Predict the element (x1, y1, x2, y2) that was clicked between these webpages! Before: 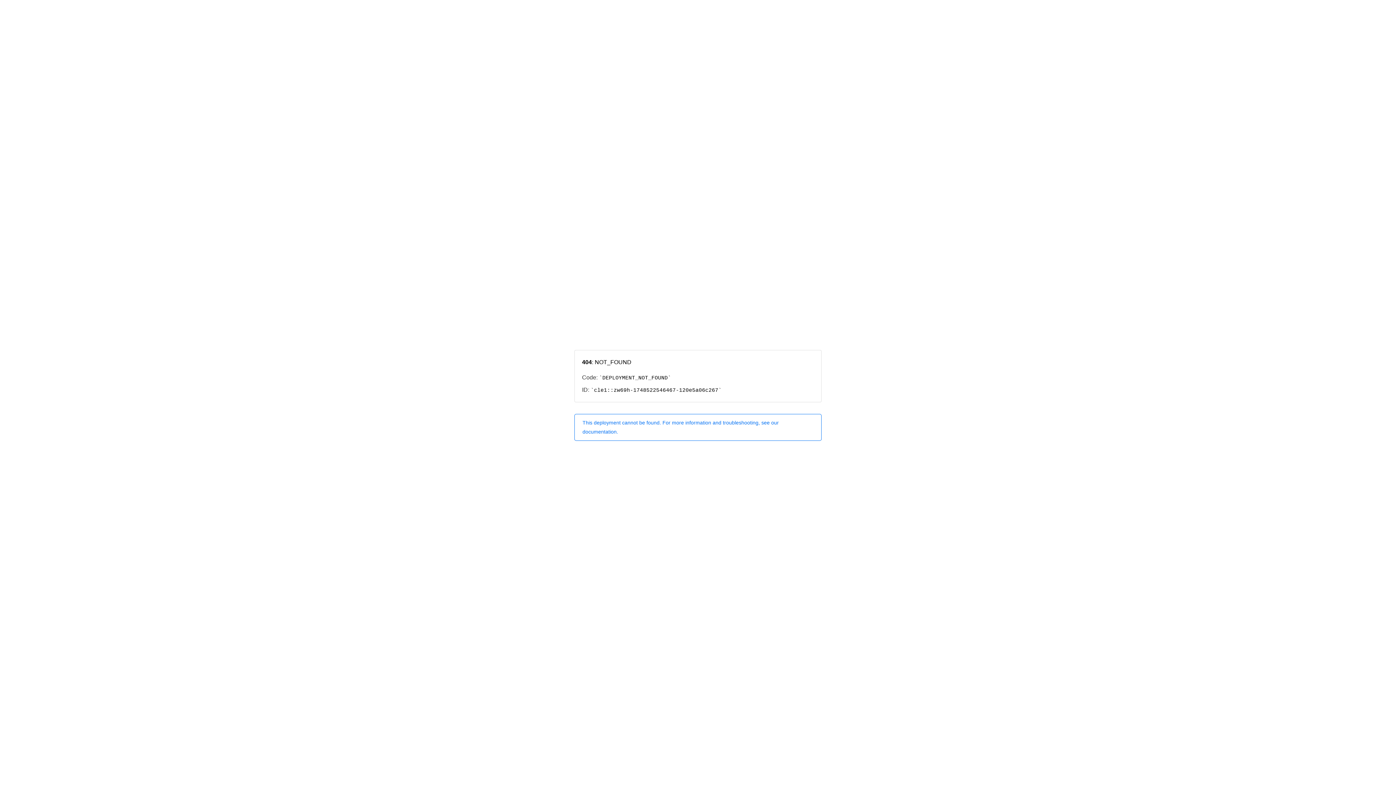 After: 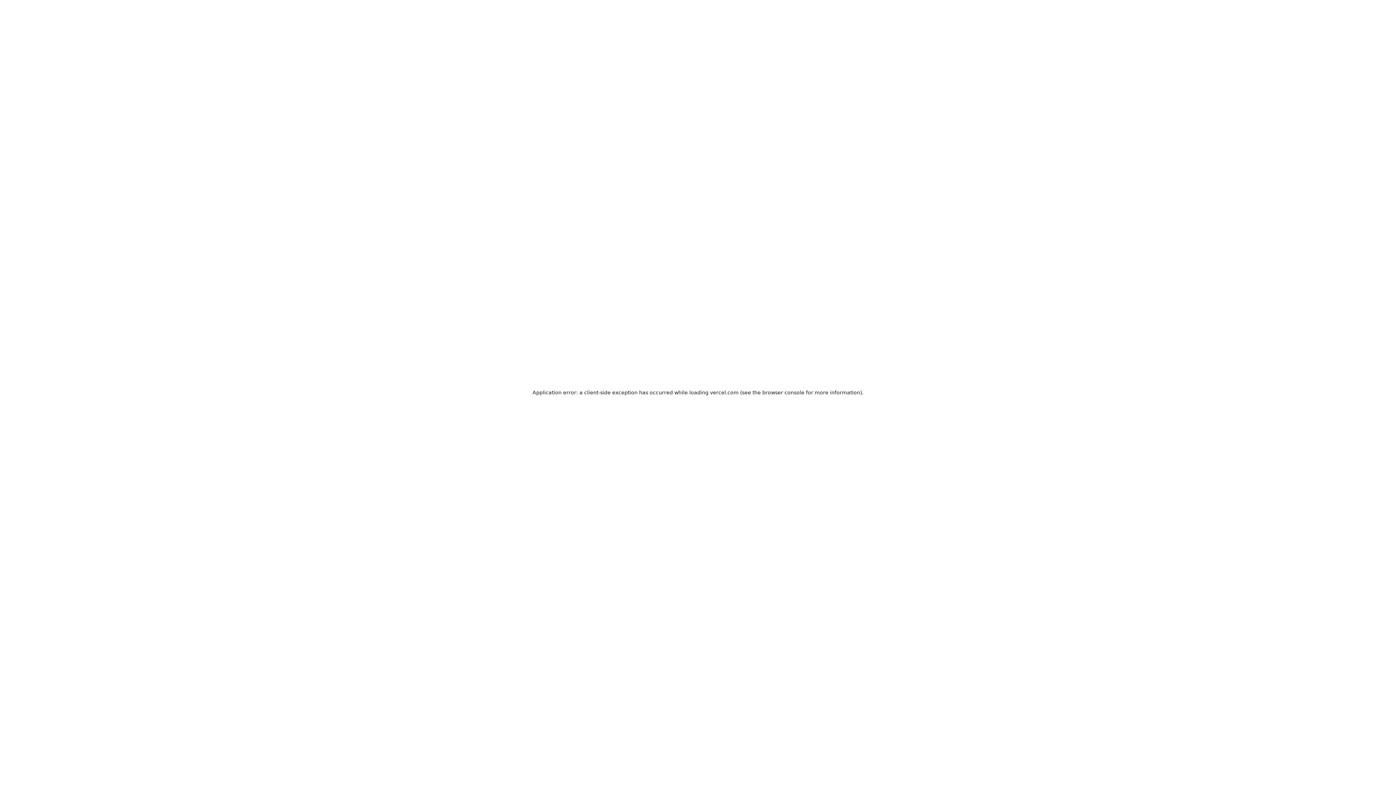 Action: label: This deployment cannot be found. For more information and troubleshooting, see our documentation. bbox: (574, 414, 821, 440)